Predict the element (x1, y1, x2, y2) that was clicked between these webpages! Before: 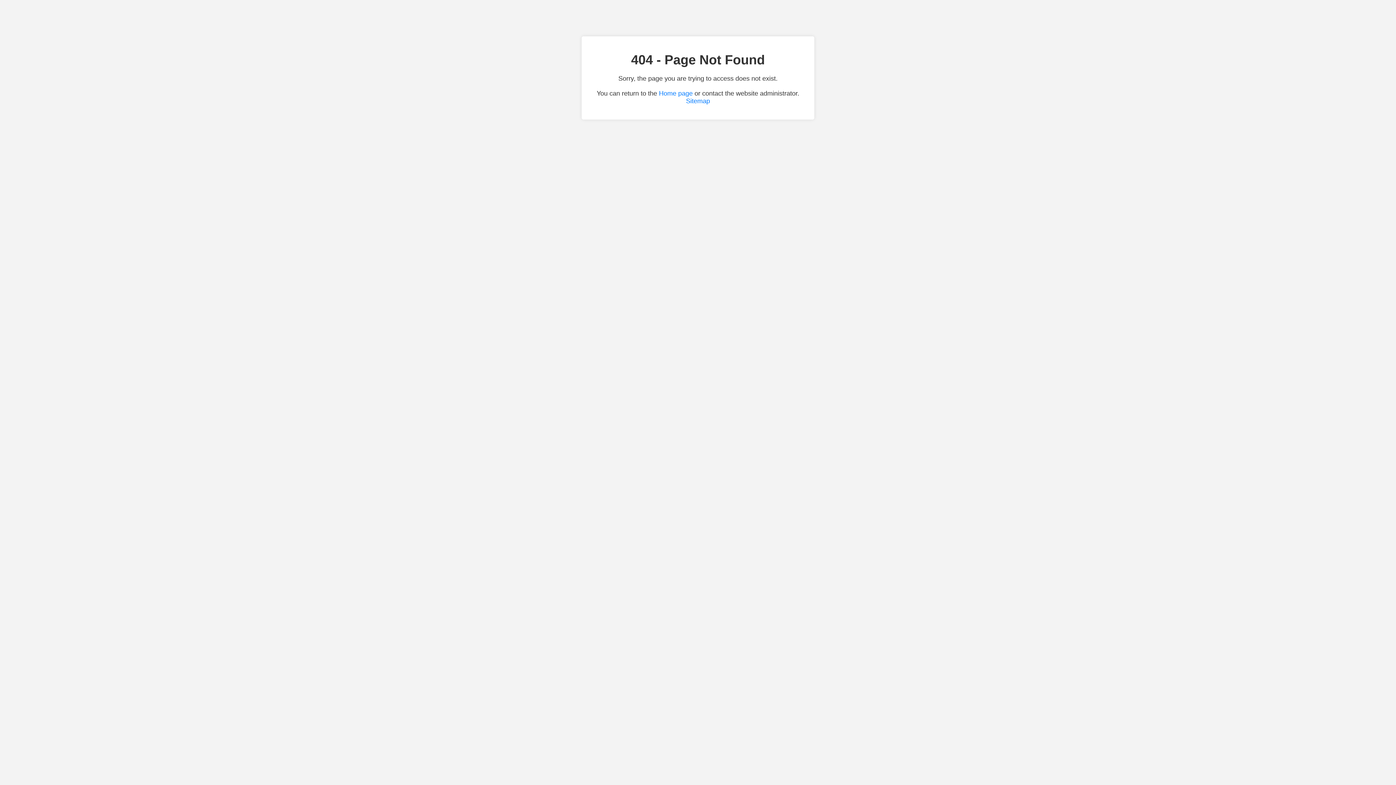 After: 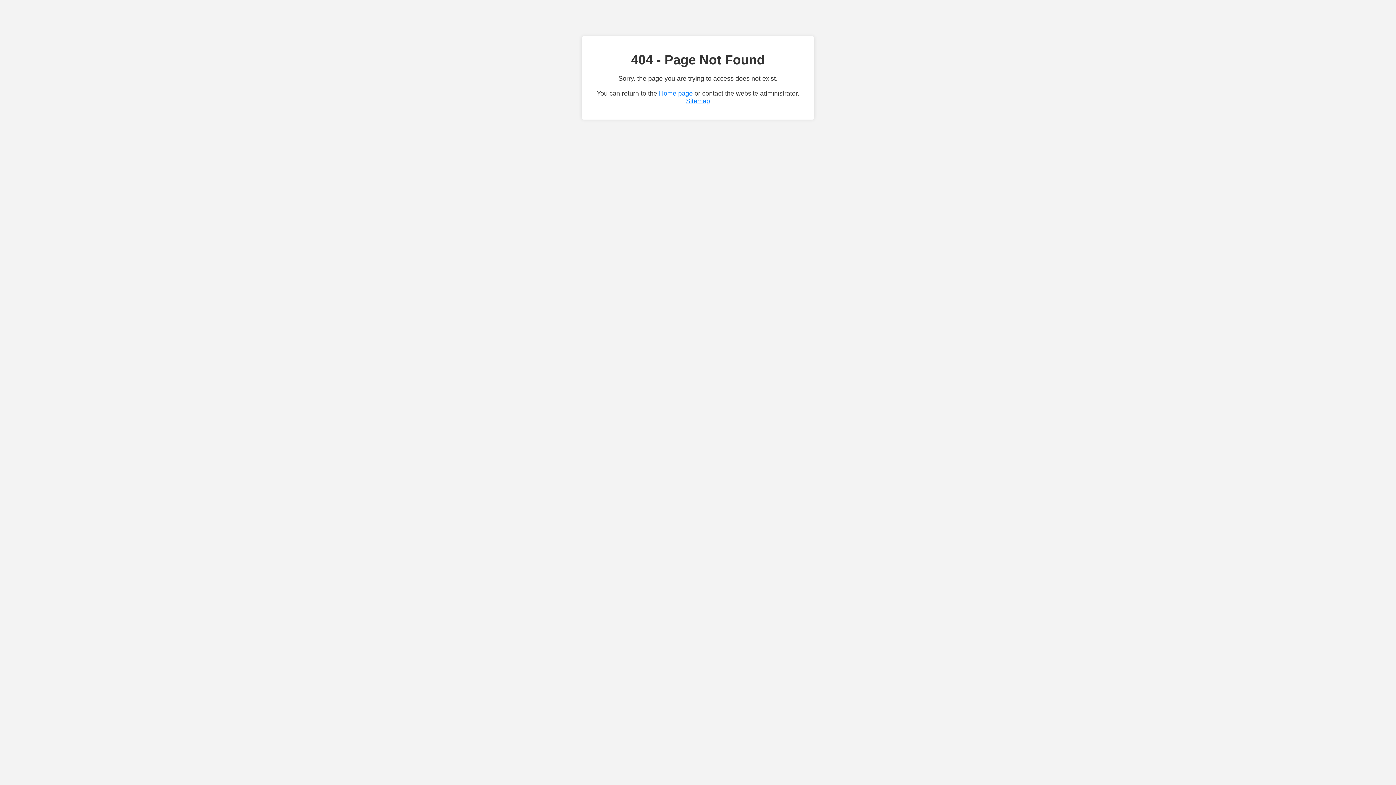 Action: label: Sitemap bbox: (686, 97, 710, 104)